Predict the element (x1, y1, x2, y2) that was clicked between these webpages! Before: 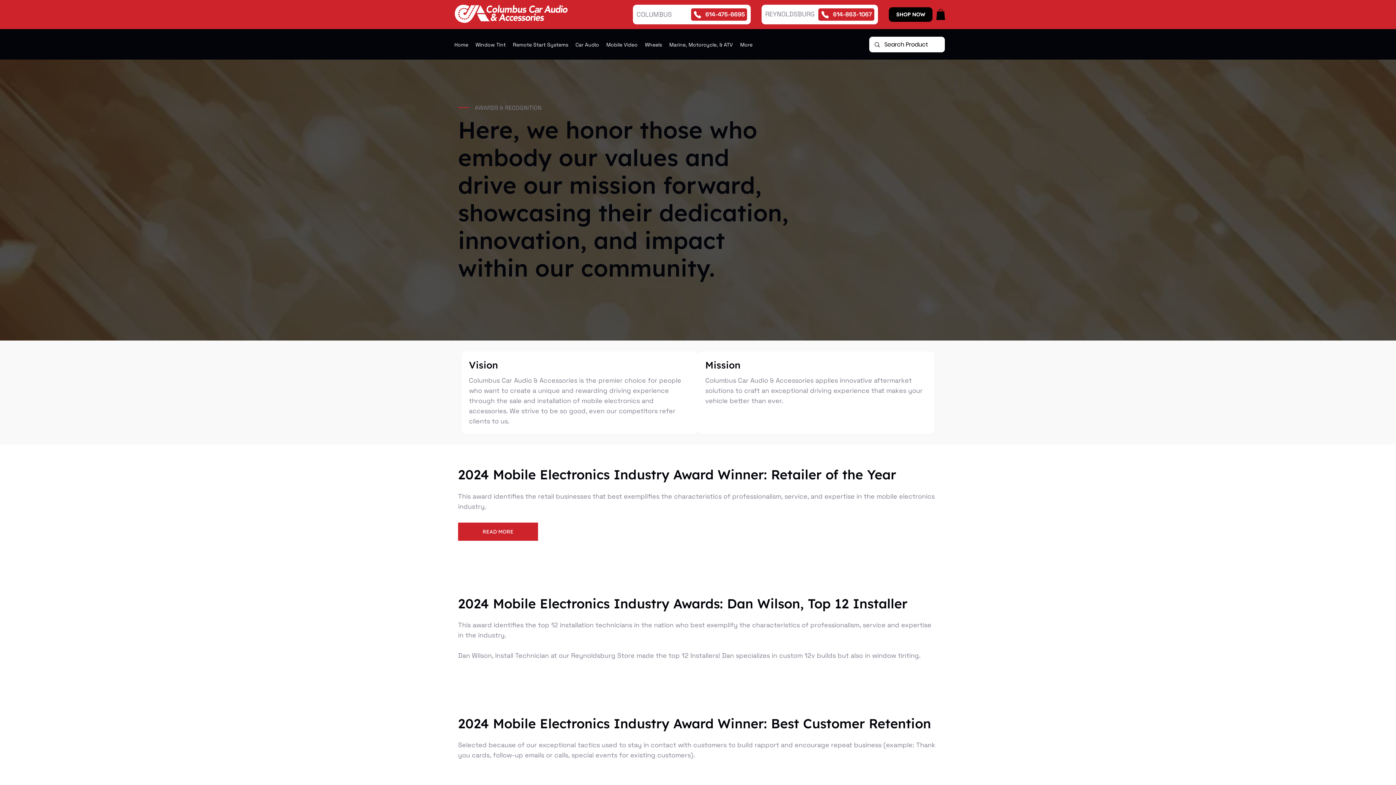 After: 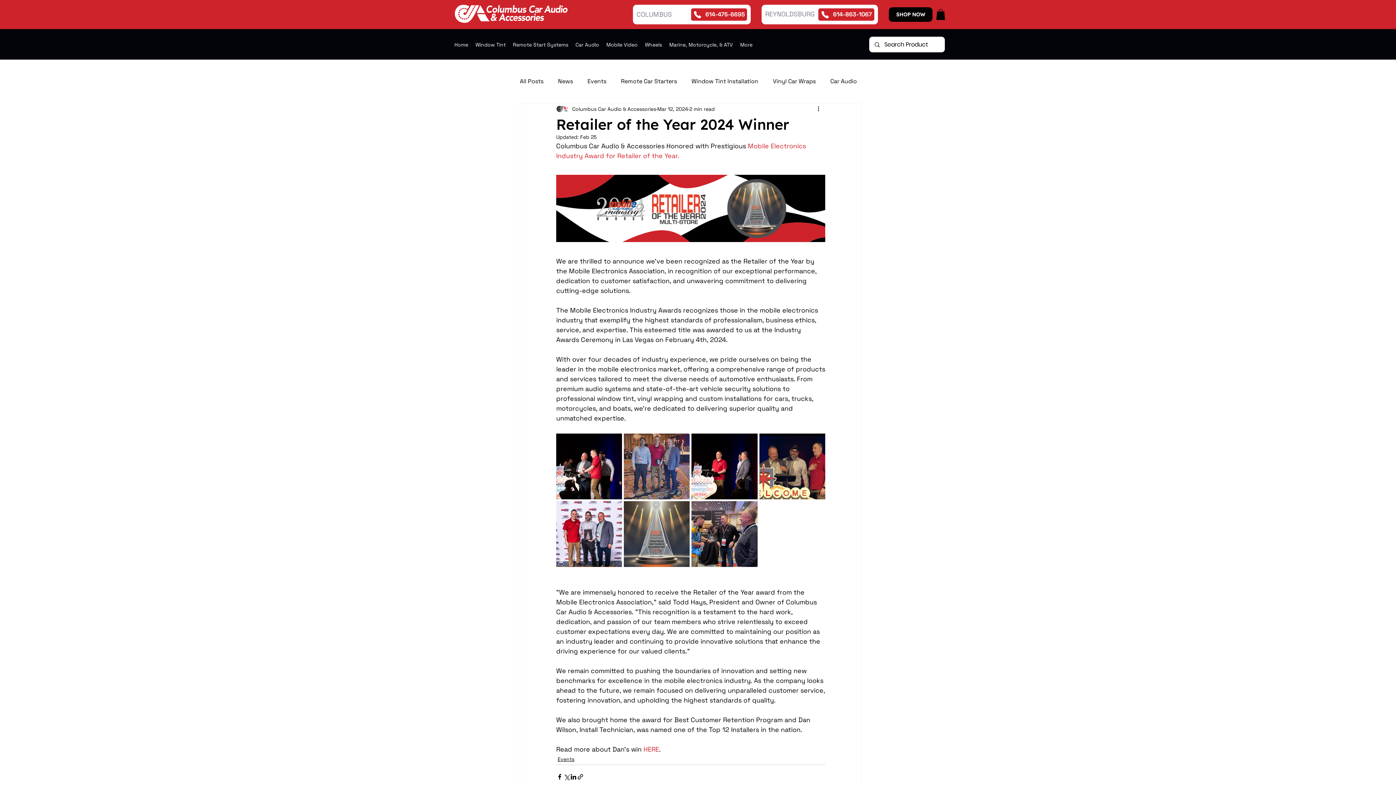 Action: label: Read more bbox: (458, 522, 538, 540)